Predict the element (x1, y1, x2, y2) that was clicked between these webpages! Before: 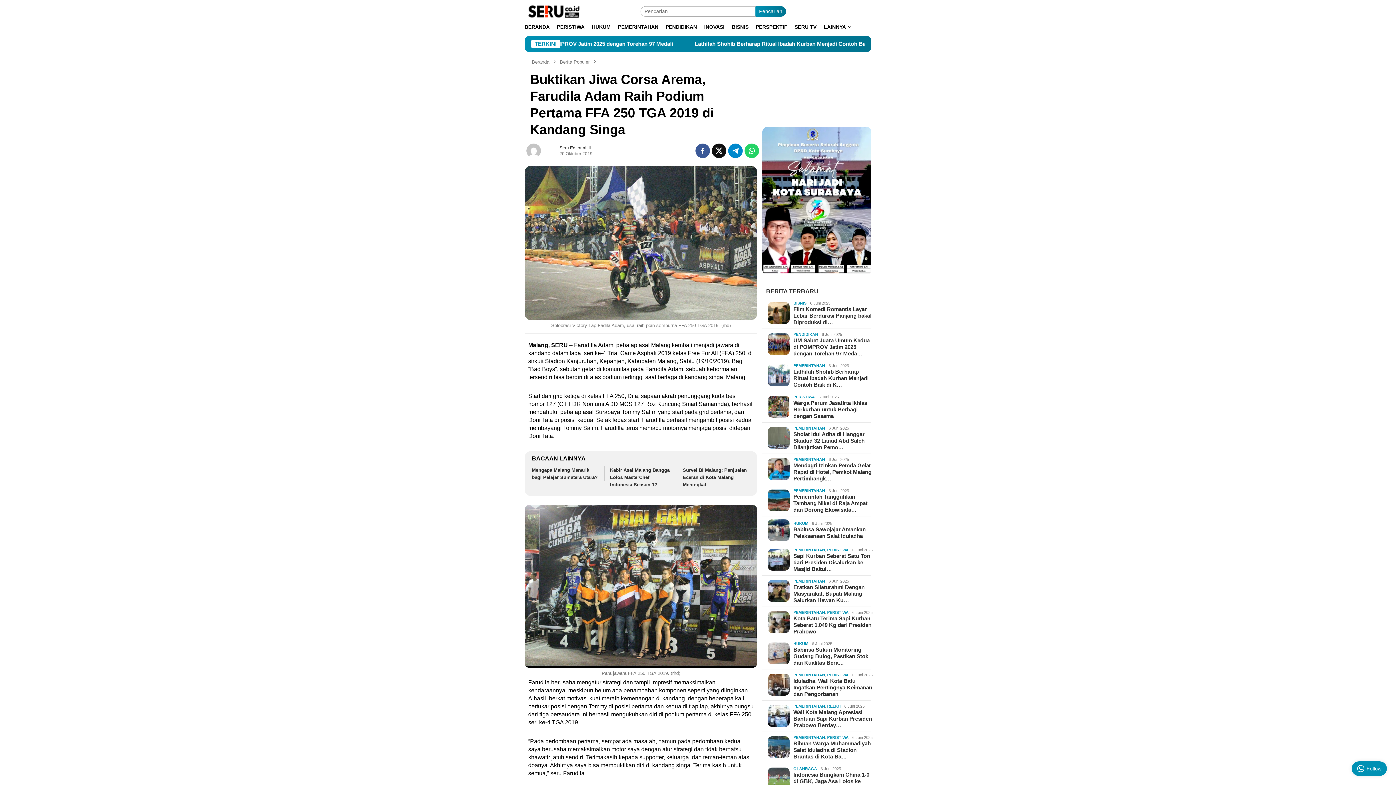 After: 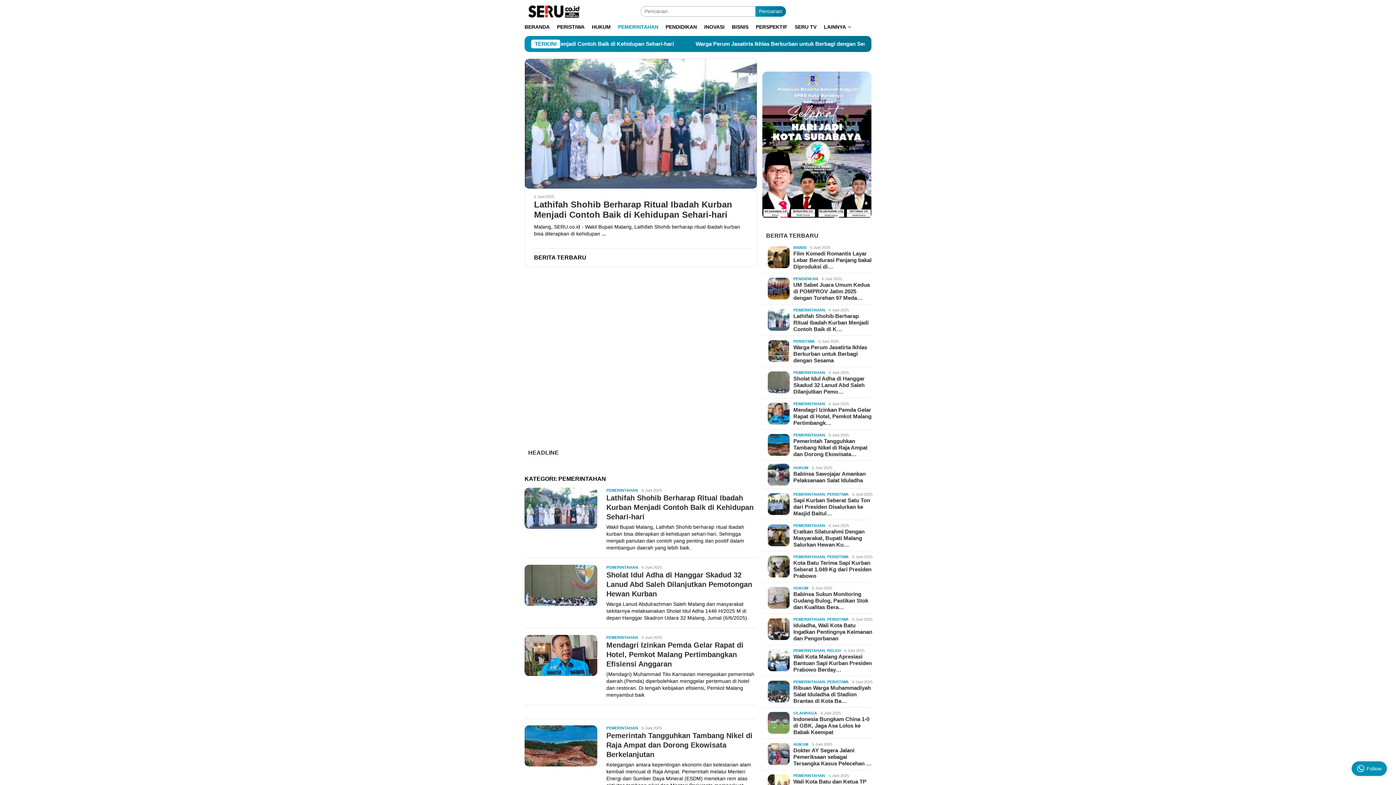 Action: label: PEMERINTAHAN bbox: (614, 18, 662, 36)